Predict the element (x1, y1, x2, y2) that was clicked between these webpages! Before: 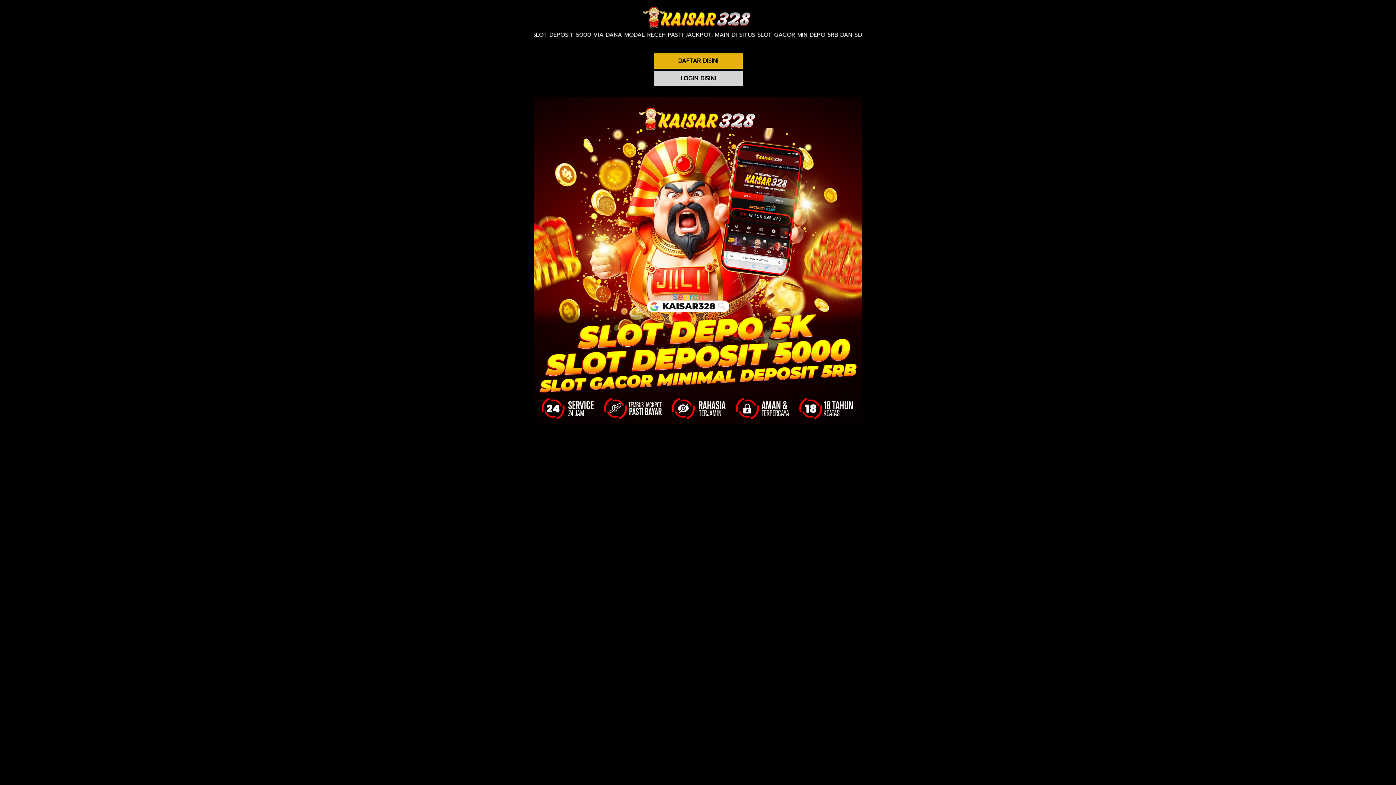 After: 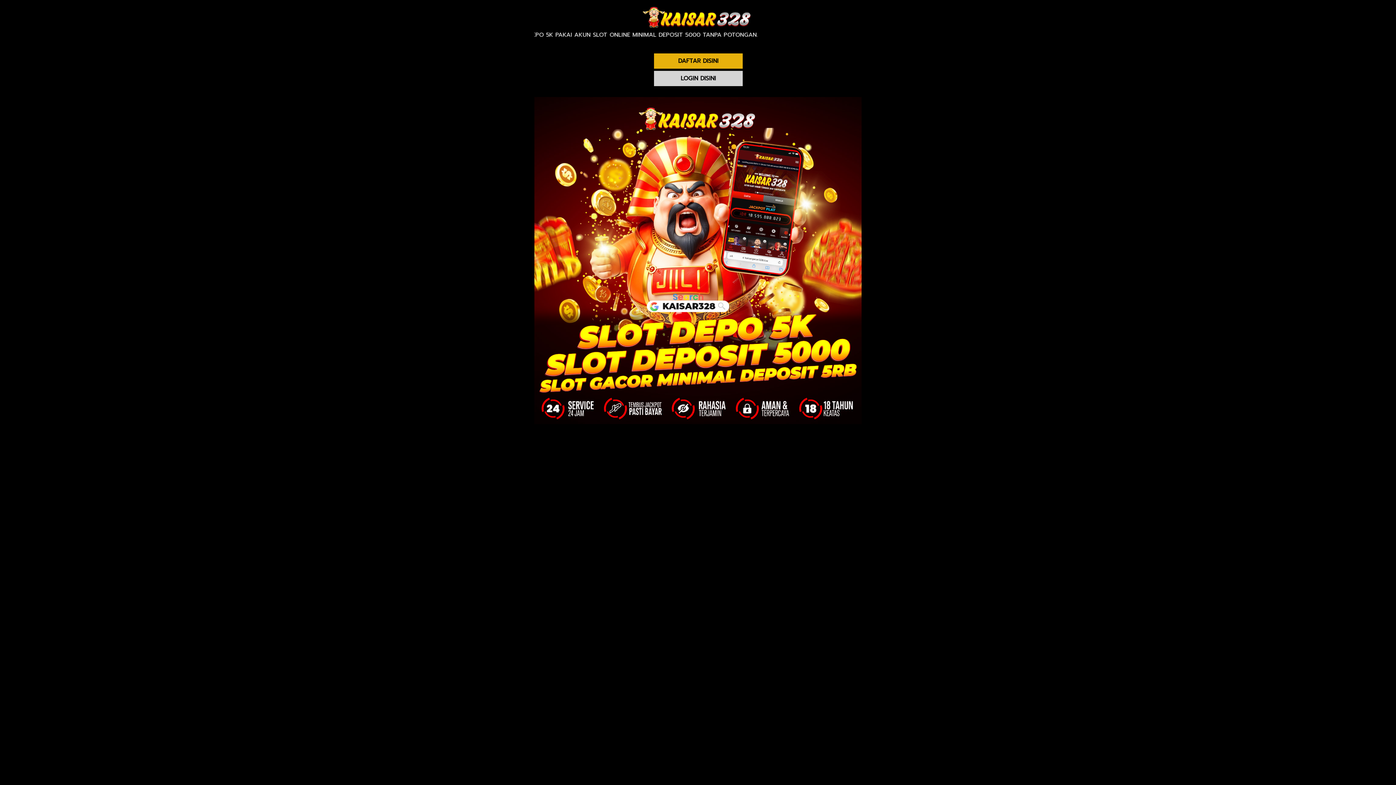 Action: bbox: (653, 70, 743, 86) label: LOGIN DISINI